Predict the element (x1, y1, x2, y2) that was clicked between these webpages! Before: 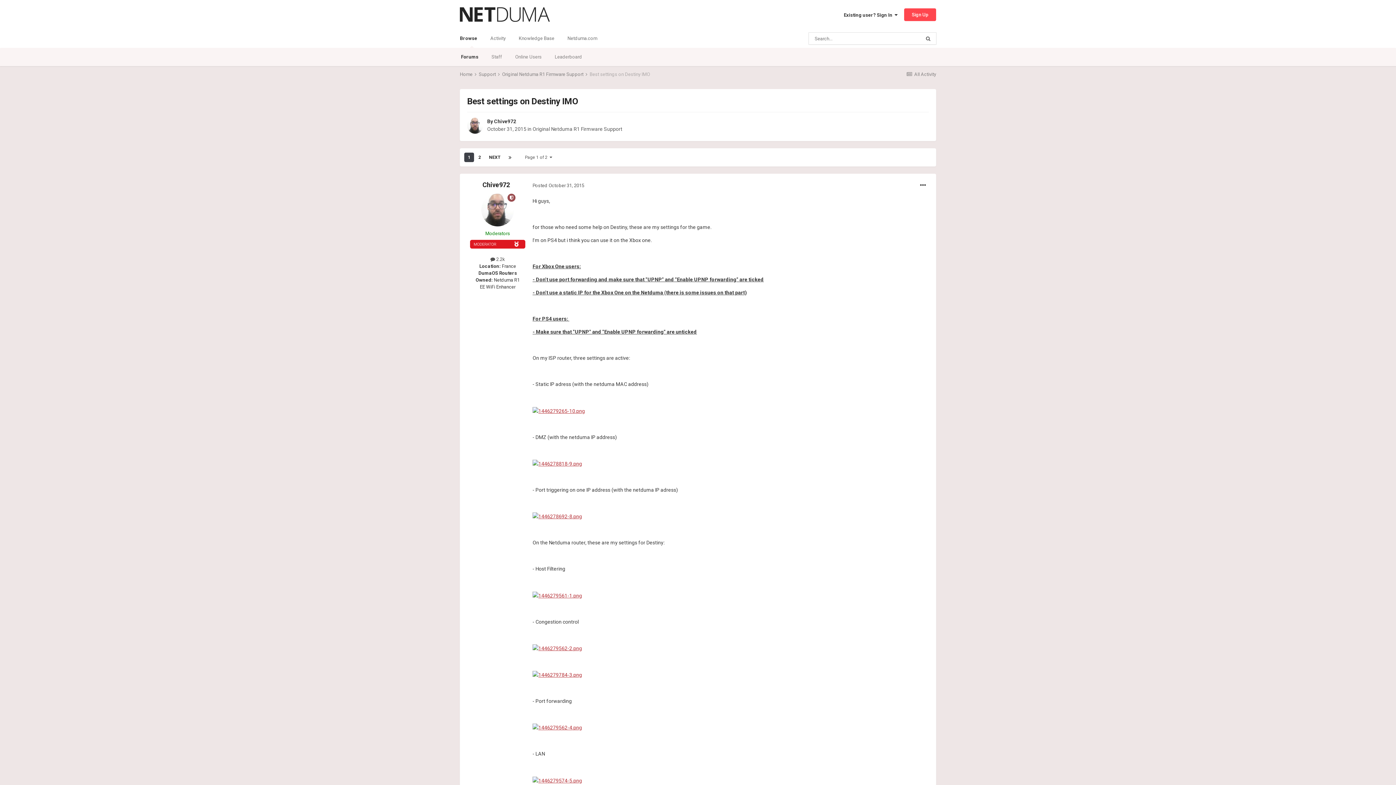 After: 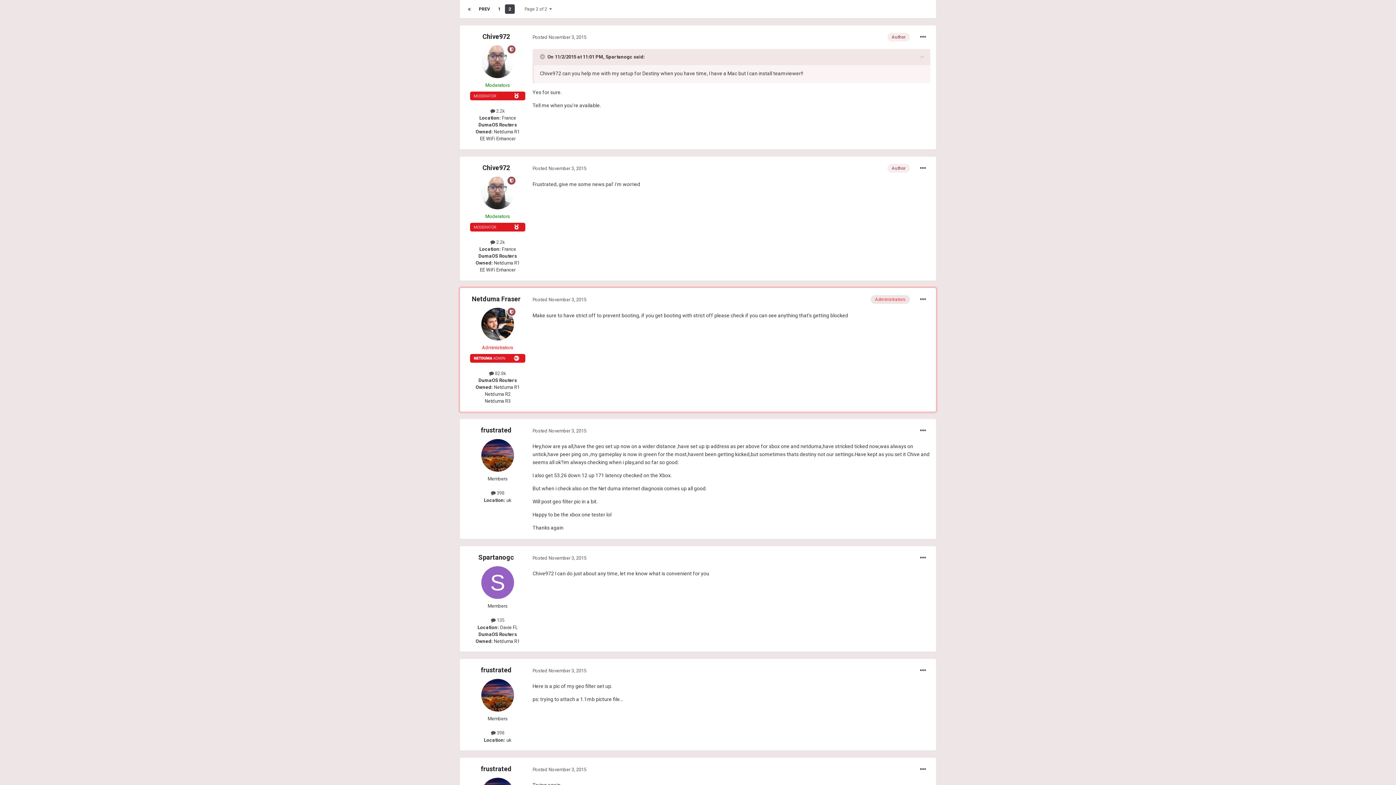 Action: bbox: (505, 152, 515, 162)